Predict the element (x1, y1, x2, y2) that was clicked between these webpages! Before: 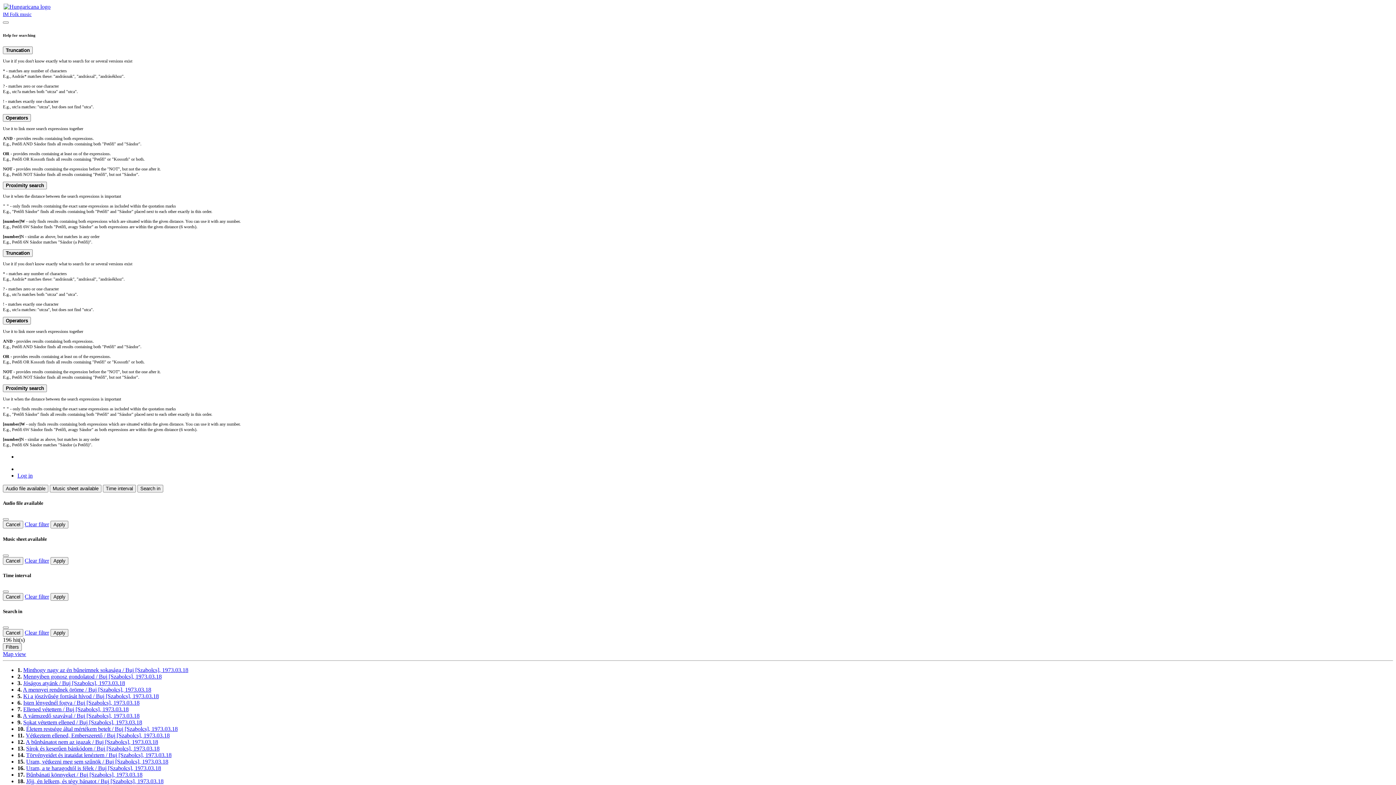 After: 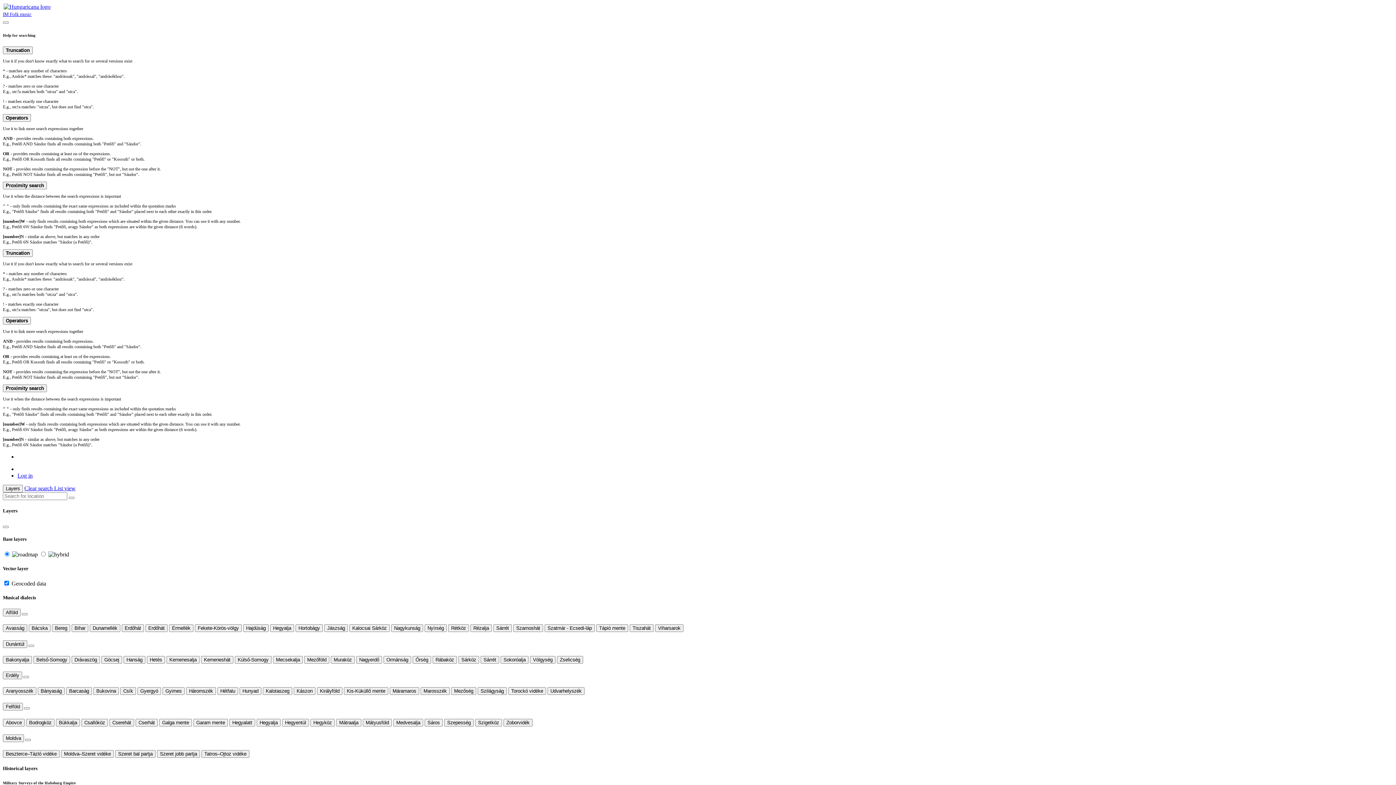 Action: label: Map view bbox: (2, 651, 26, 657)